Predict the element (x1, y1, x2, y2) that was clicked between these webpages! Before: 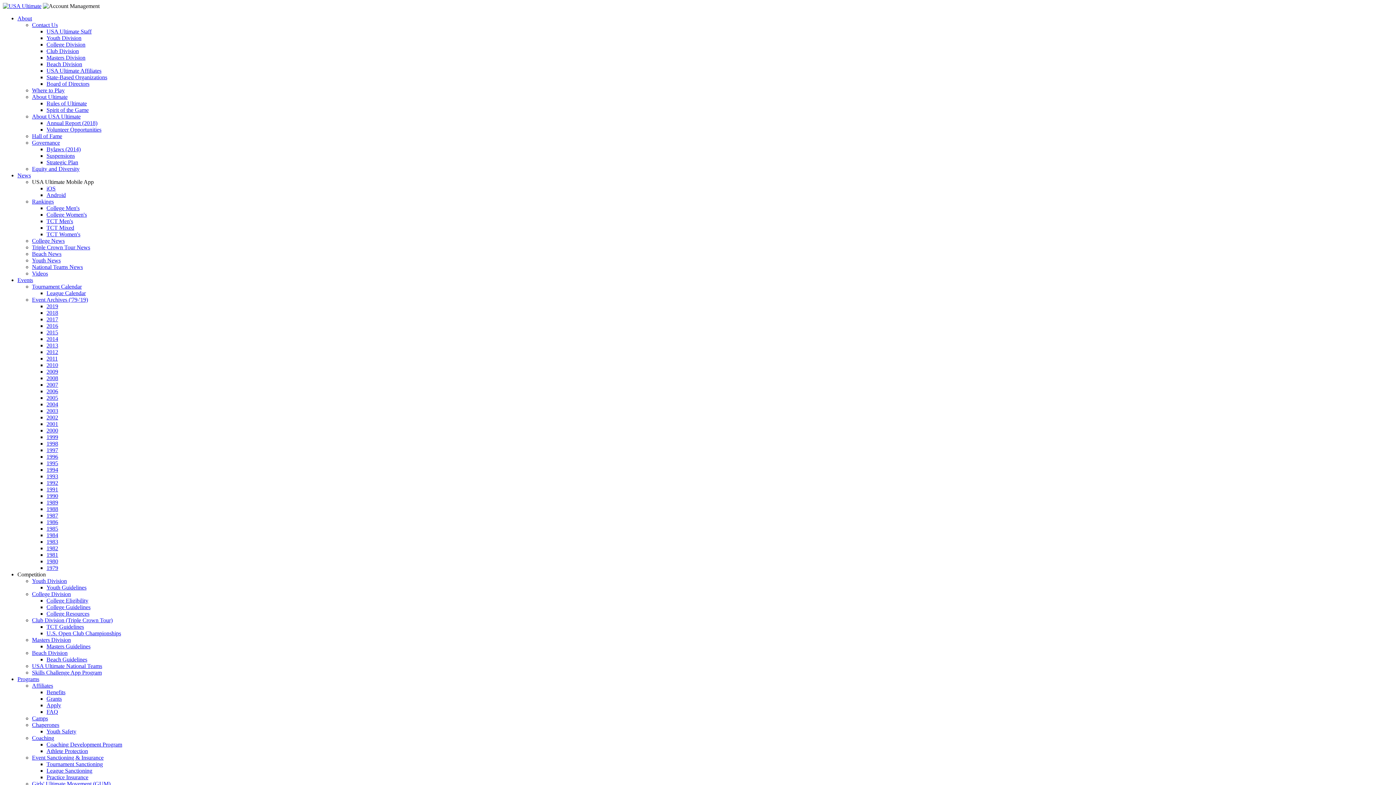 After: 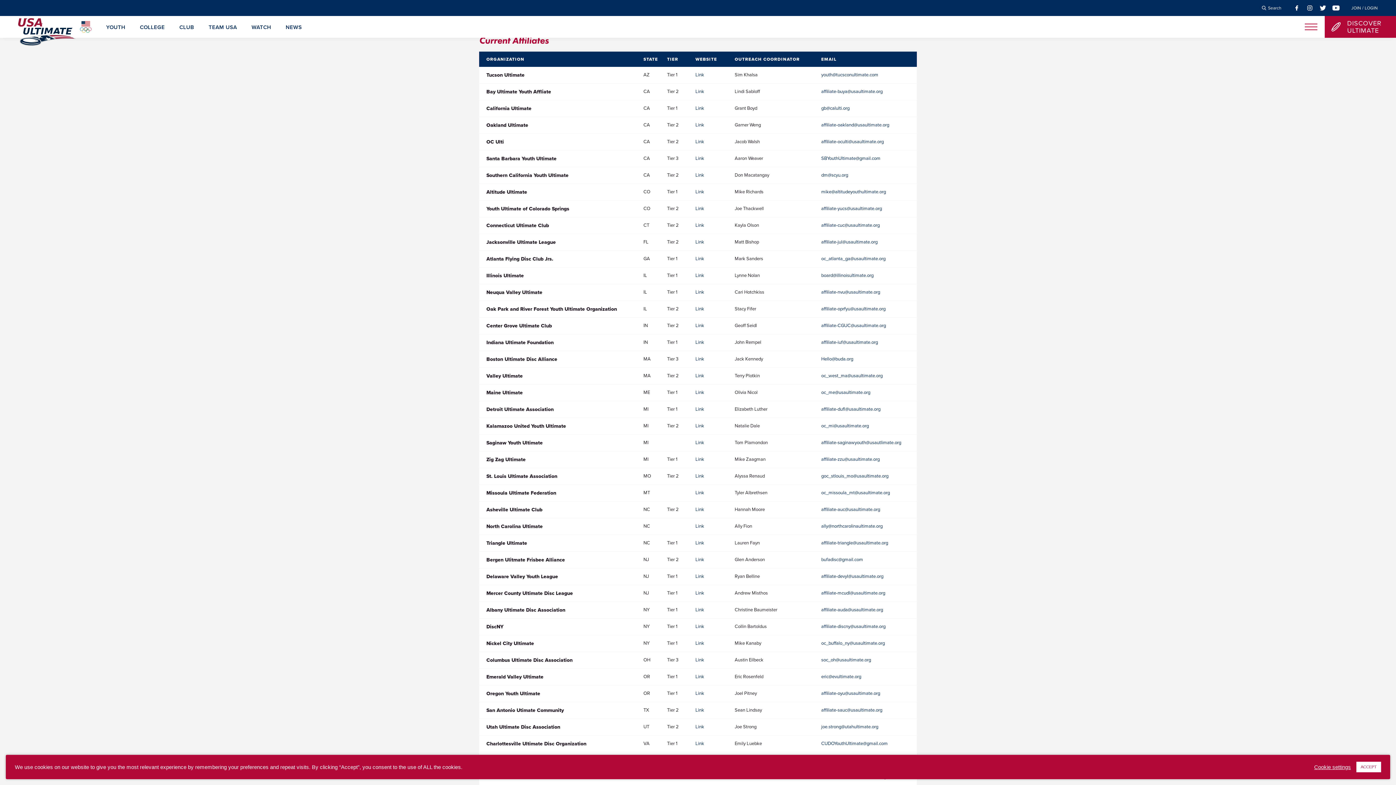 Action: label: USA Ultimate Affiliates bbox: (46, 67, 101, 73)